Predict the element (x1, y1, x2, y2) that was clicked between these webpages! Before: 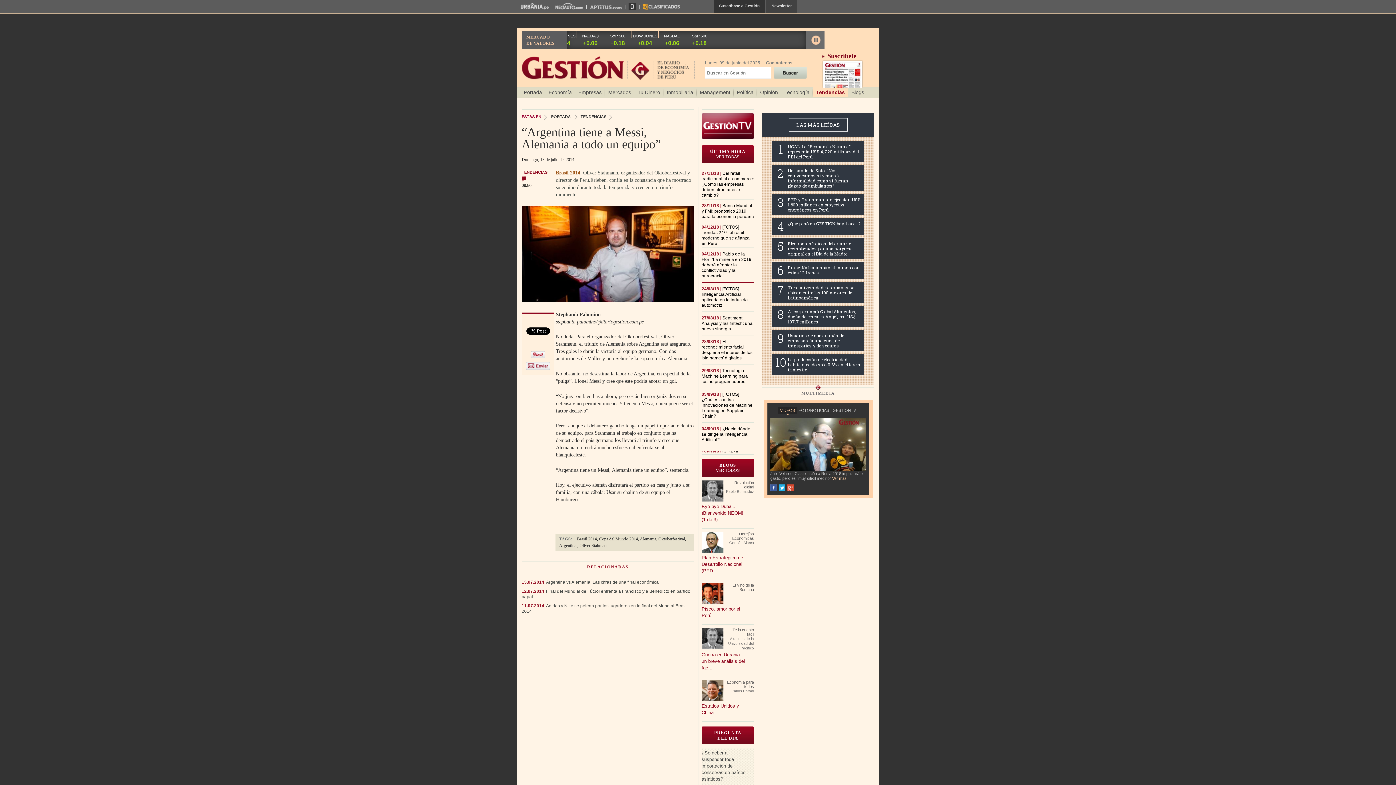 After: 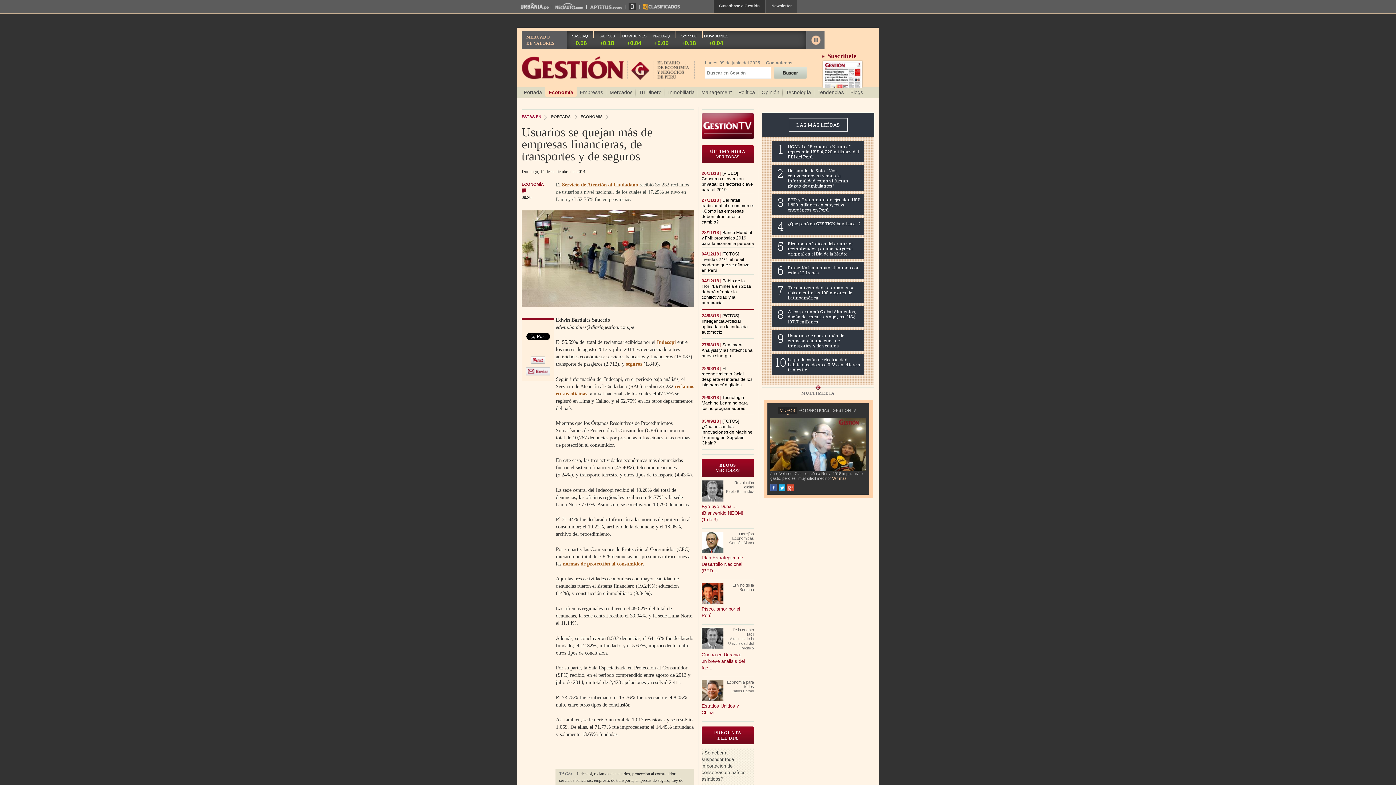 Action: bbox: (788, 332, 844, 348) label: Usuarios se quejan más de empresas financieras, de transportes y de seguros